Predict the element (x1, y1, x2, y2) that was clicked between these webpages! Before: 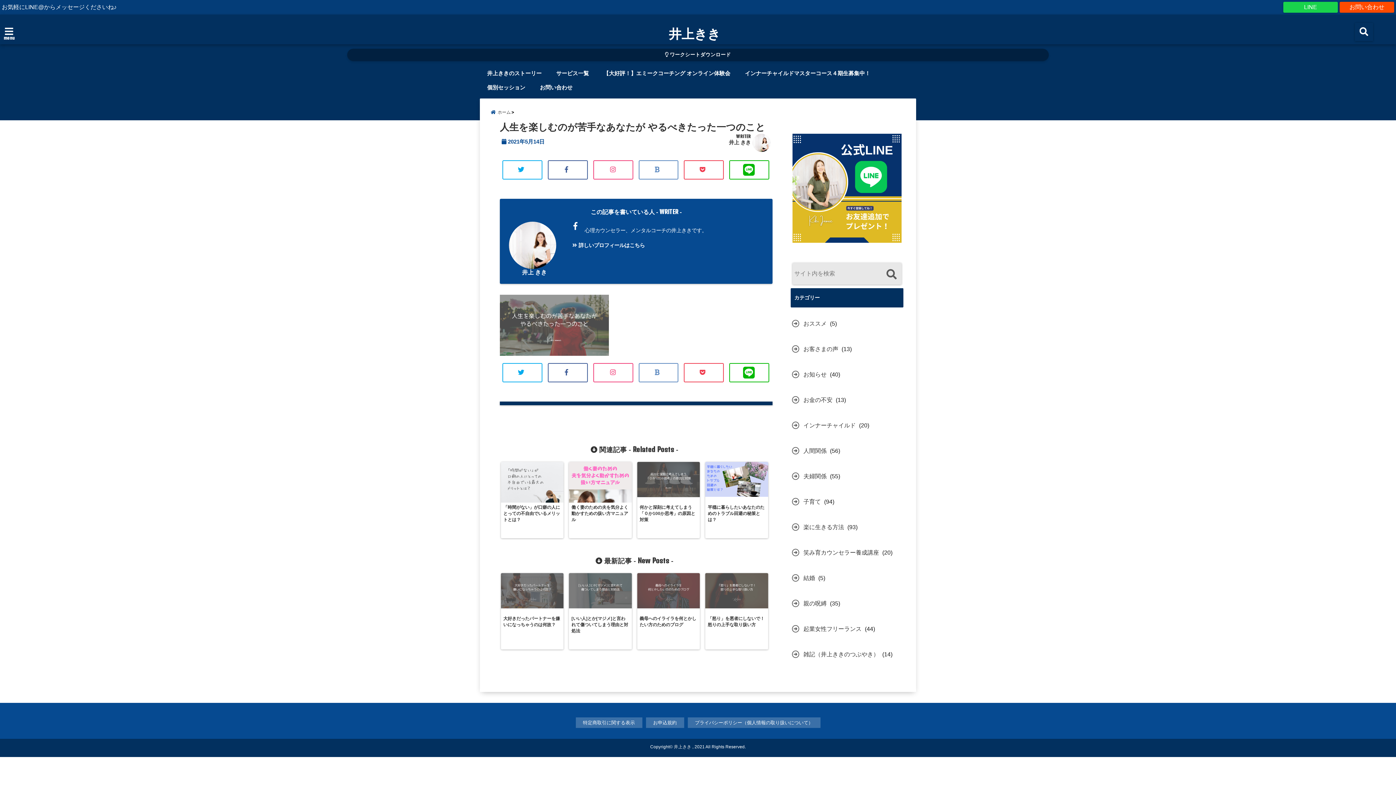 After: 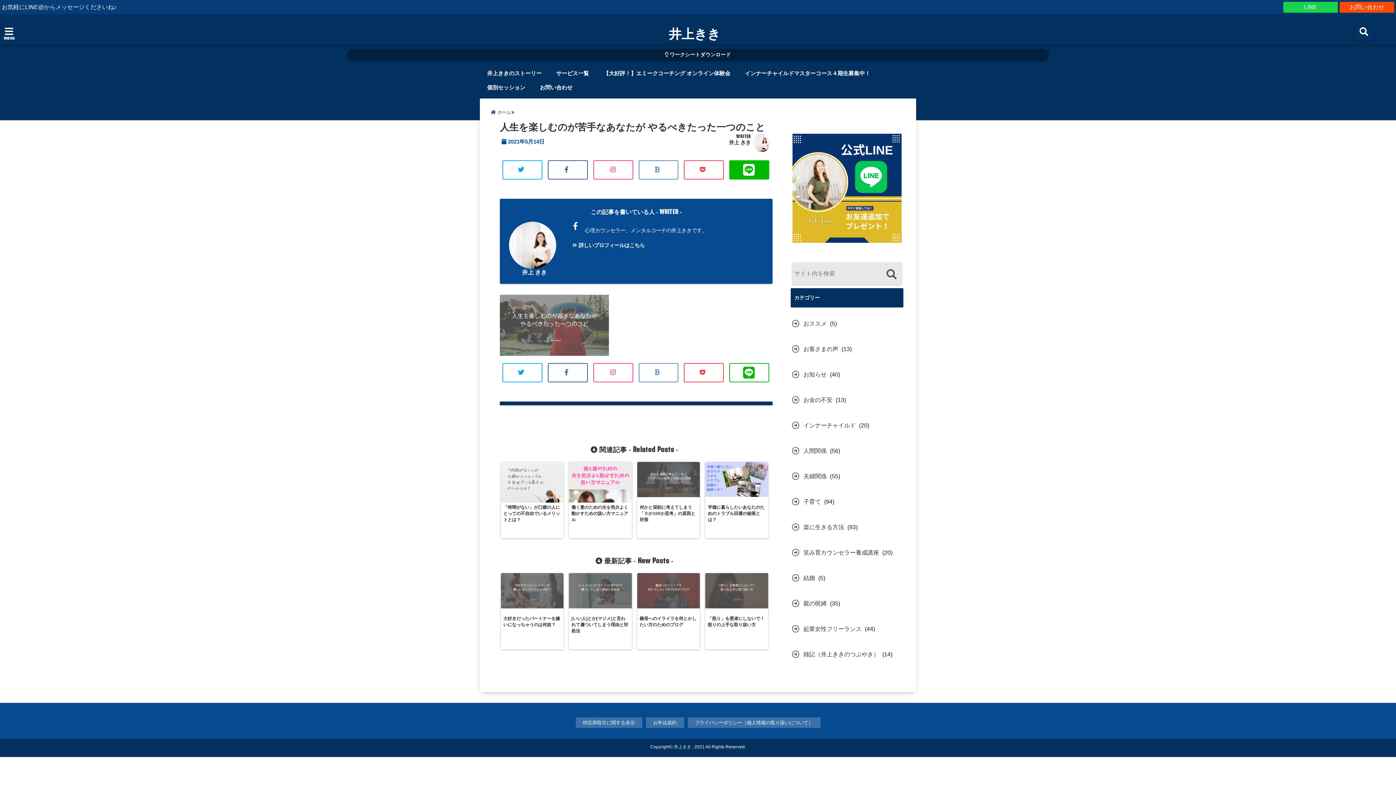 Action: bbox: (729, 160, 769, 179)